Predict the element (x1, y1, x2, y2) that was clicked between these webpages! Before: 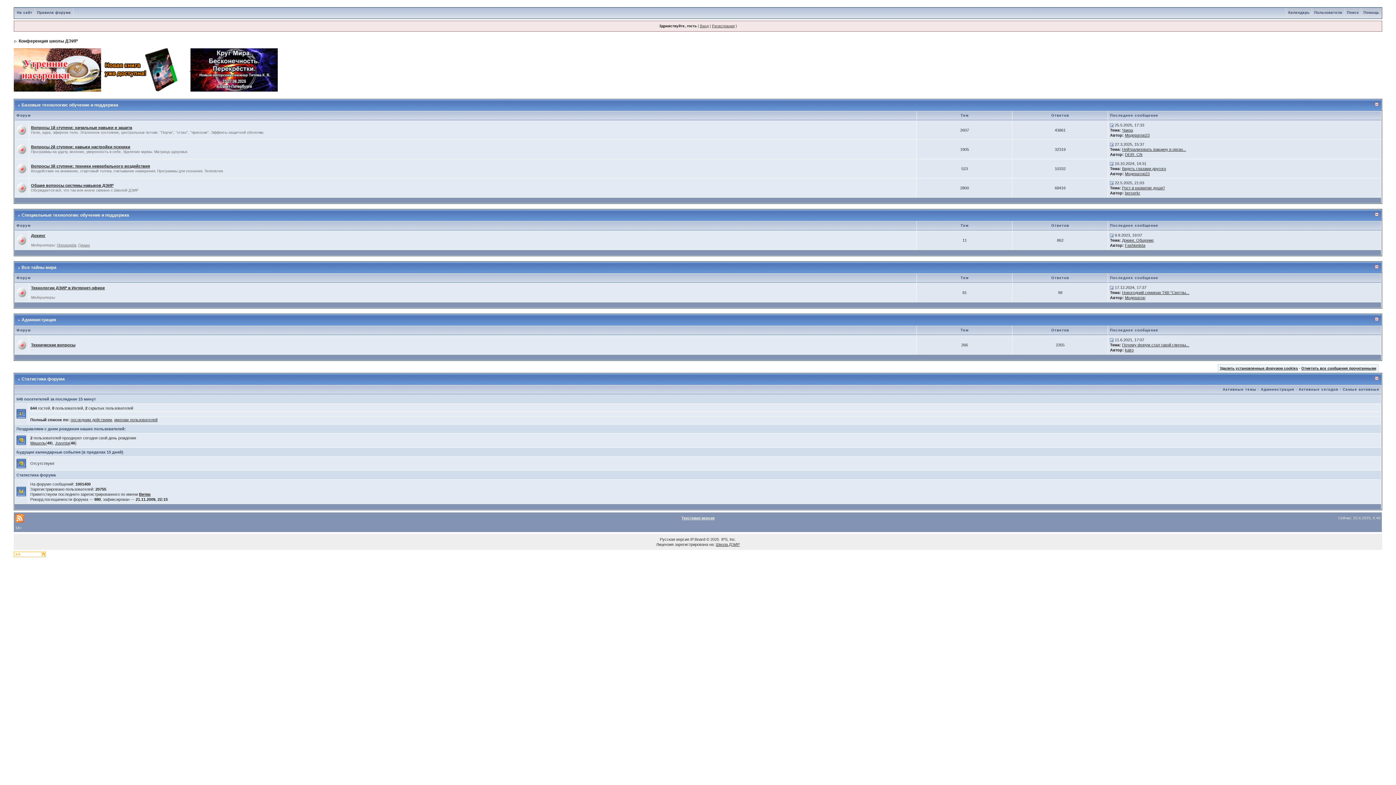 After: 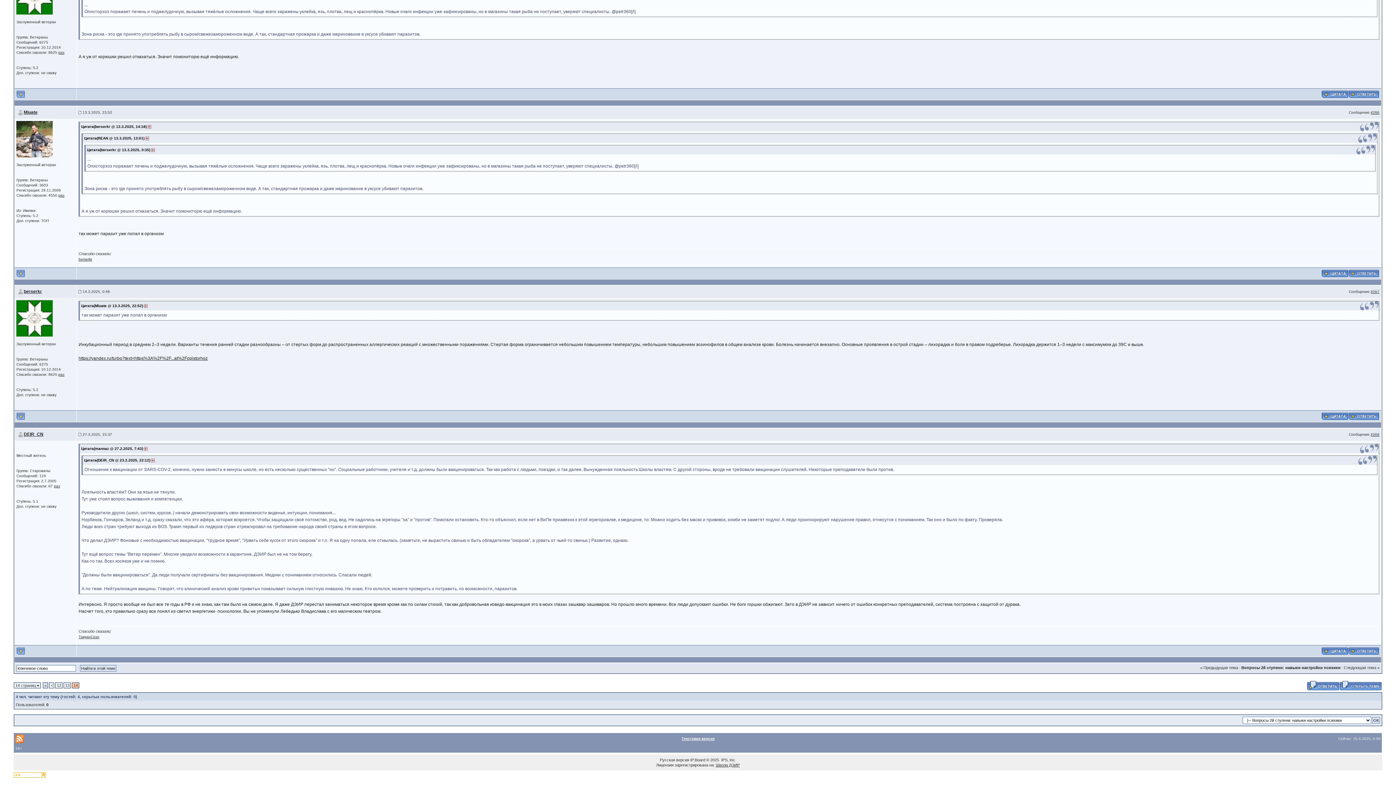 Action: label: Нейтрализовать вакцину в орган... bbox: (1122, 147, 1186, 151)